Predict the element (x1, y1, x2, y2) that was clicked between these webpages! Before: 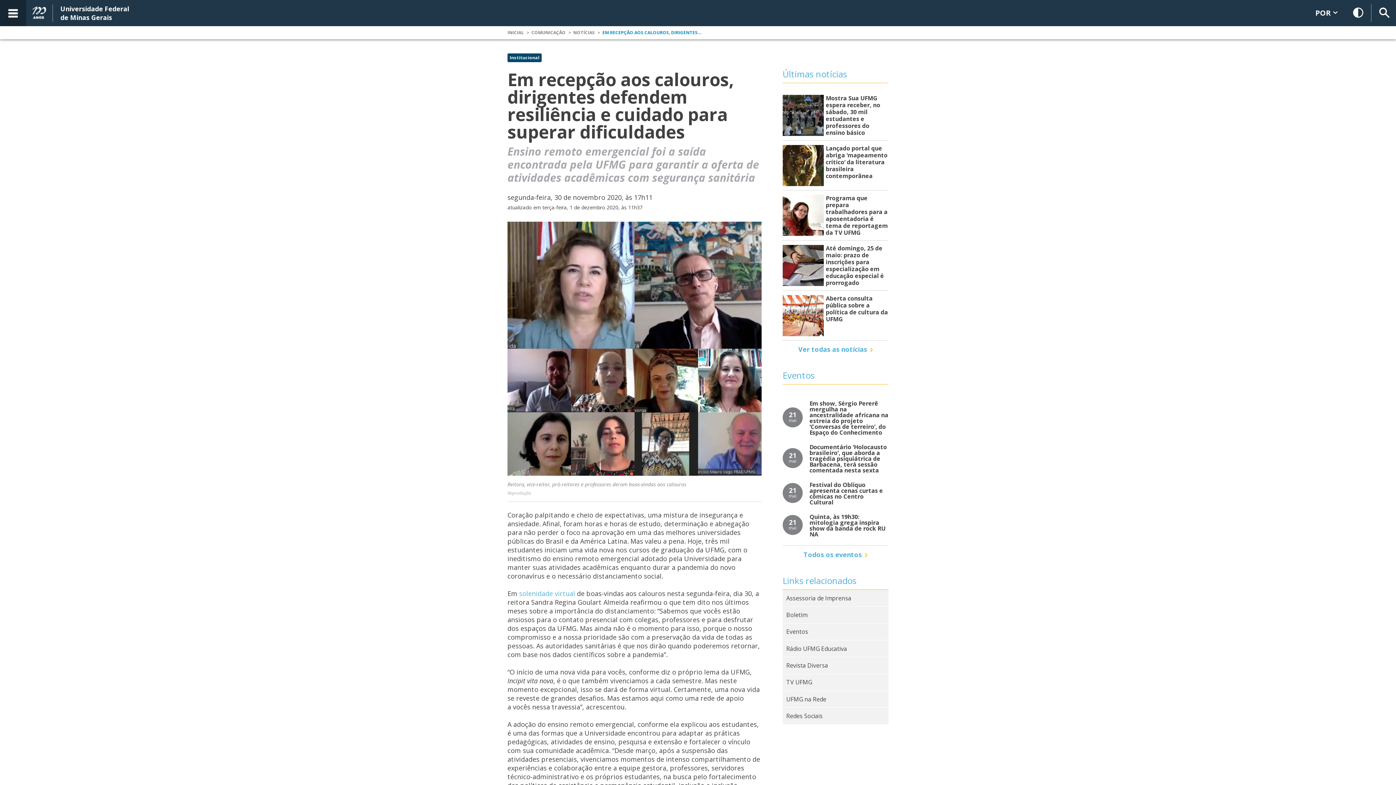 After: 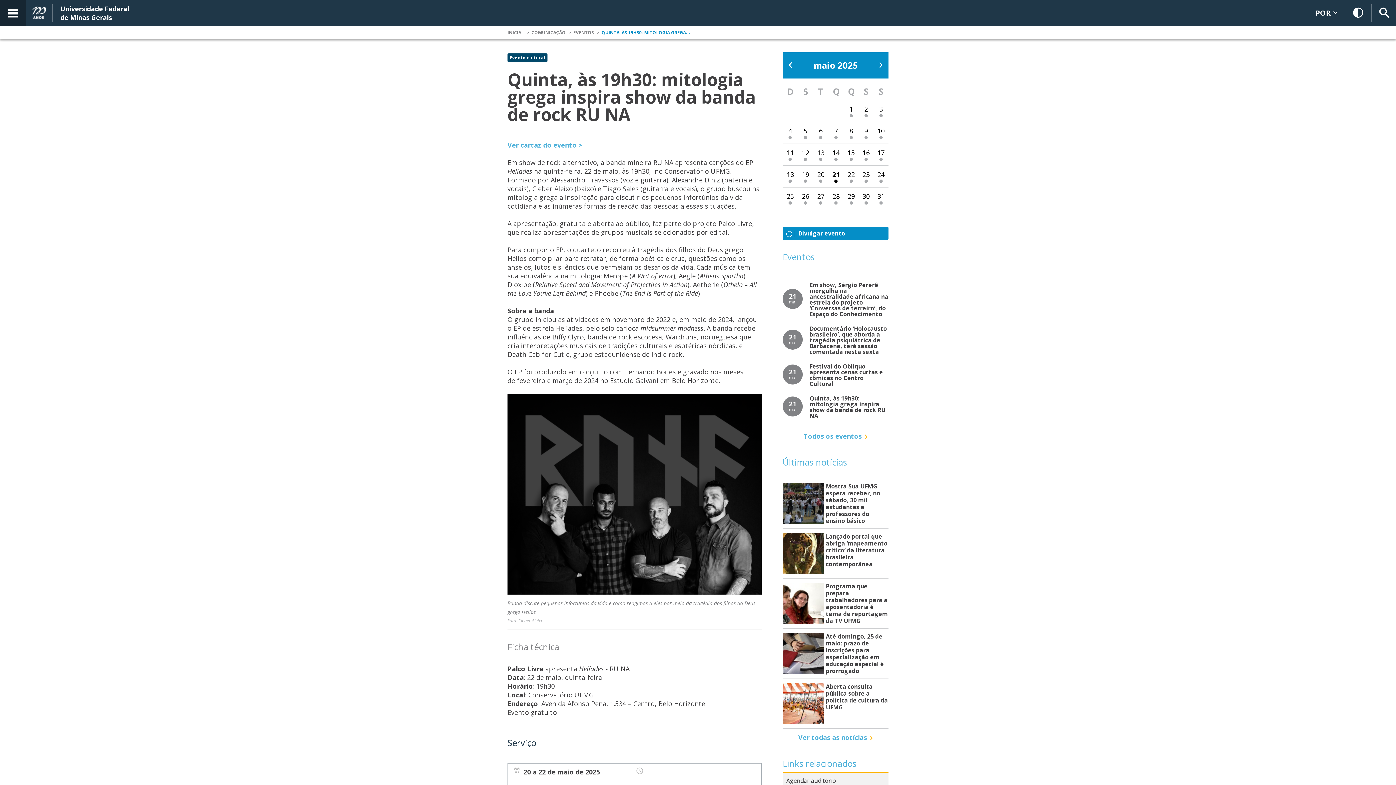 Action: label: Quinta, às 19h30: mitologia grega inspira show da banda de rock RU NA bbox: (782, 514, 888, 537)